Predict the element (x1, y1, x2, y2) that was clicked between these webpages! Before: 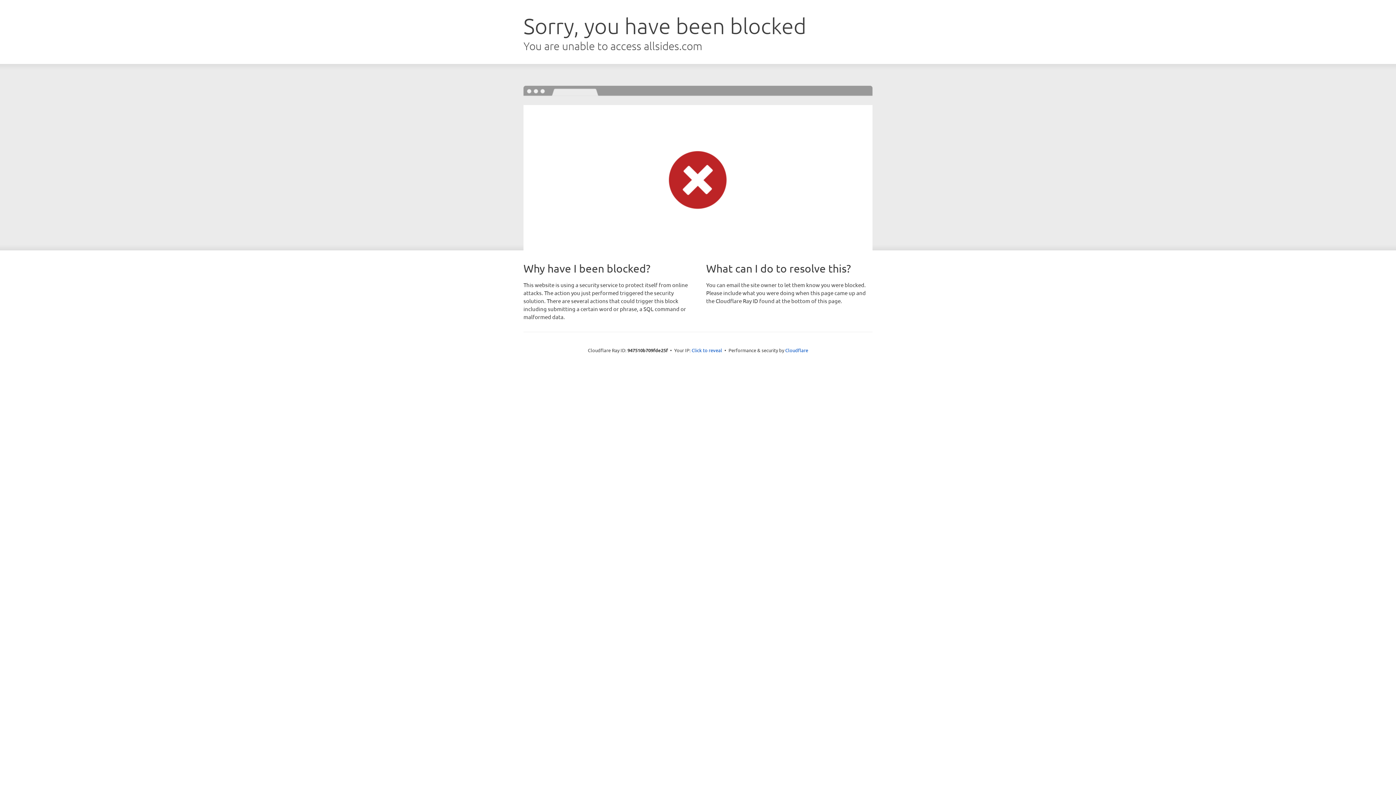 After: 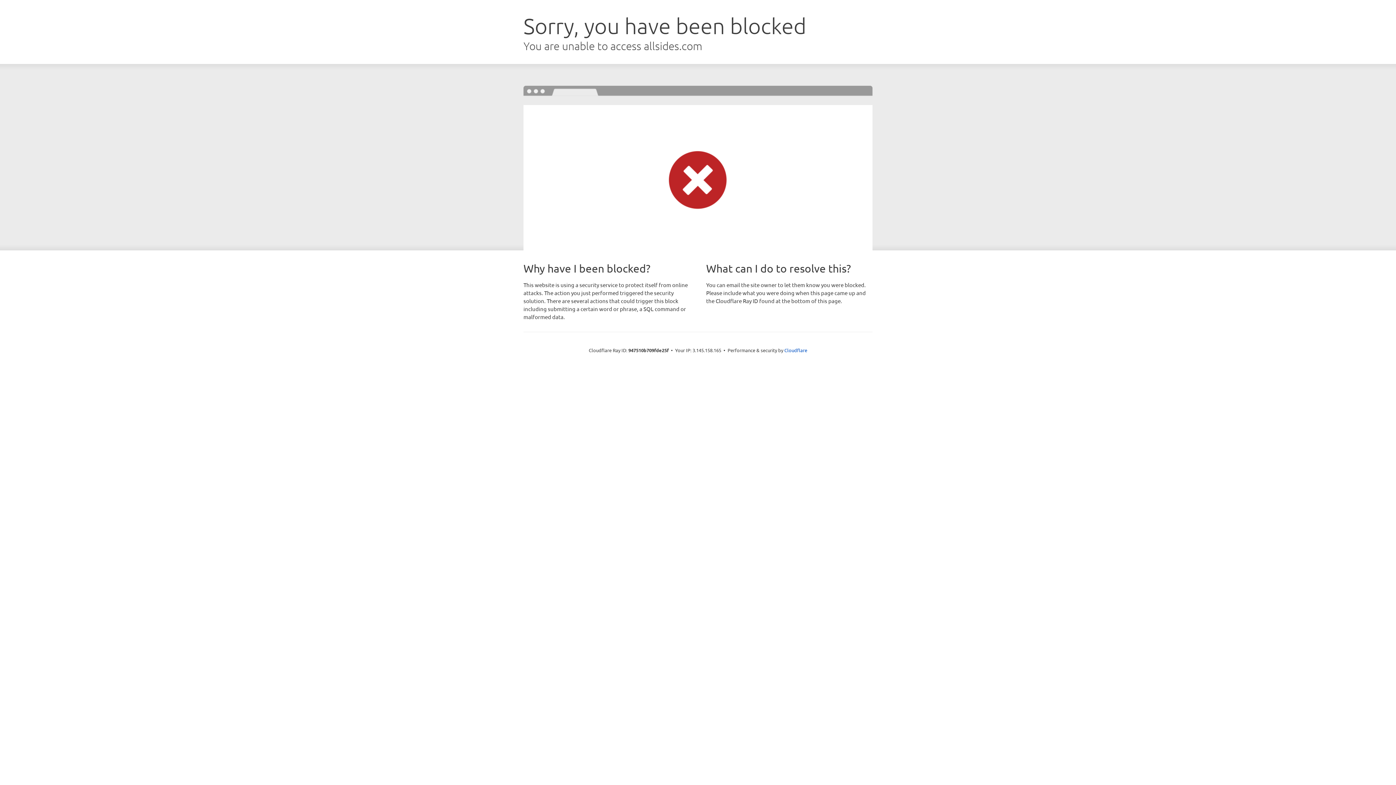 Action: label: Click to reveal bbox: (691, 346, 722, 353)